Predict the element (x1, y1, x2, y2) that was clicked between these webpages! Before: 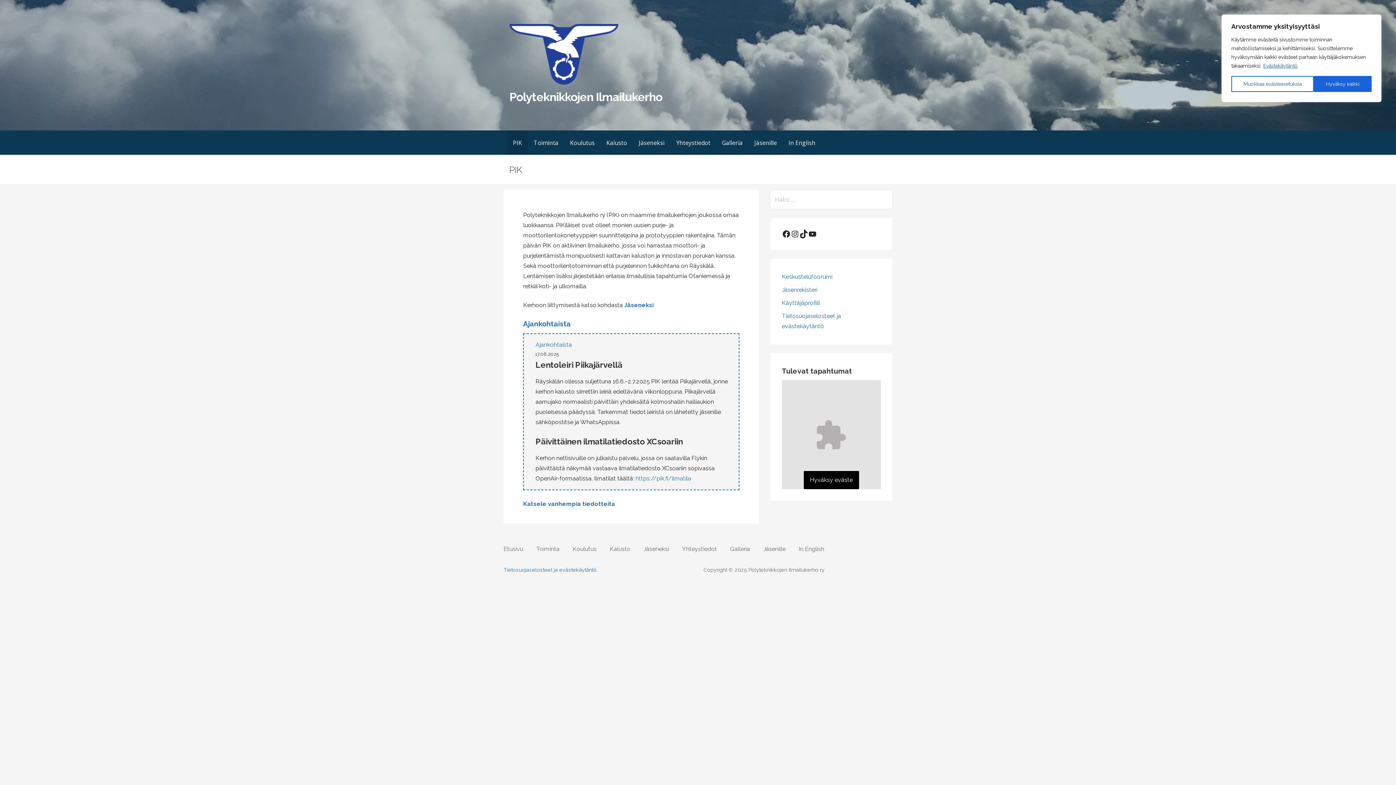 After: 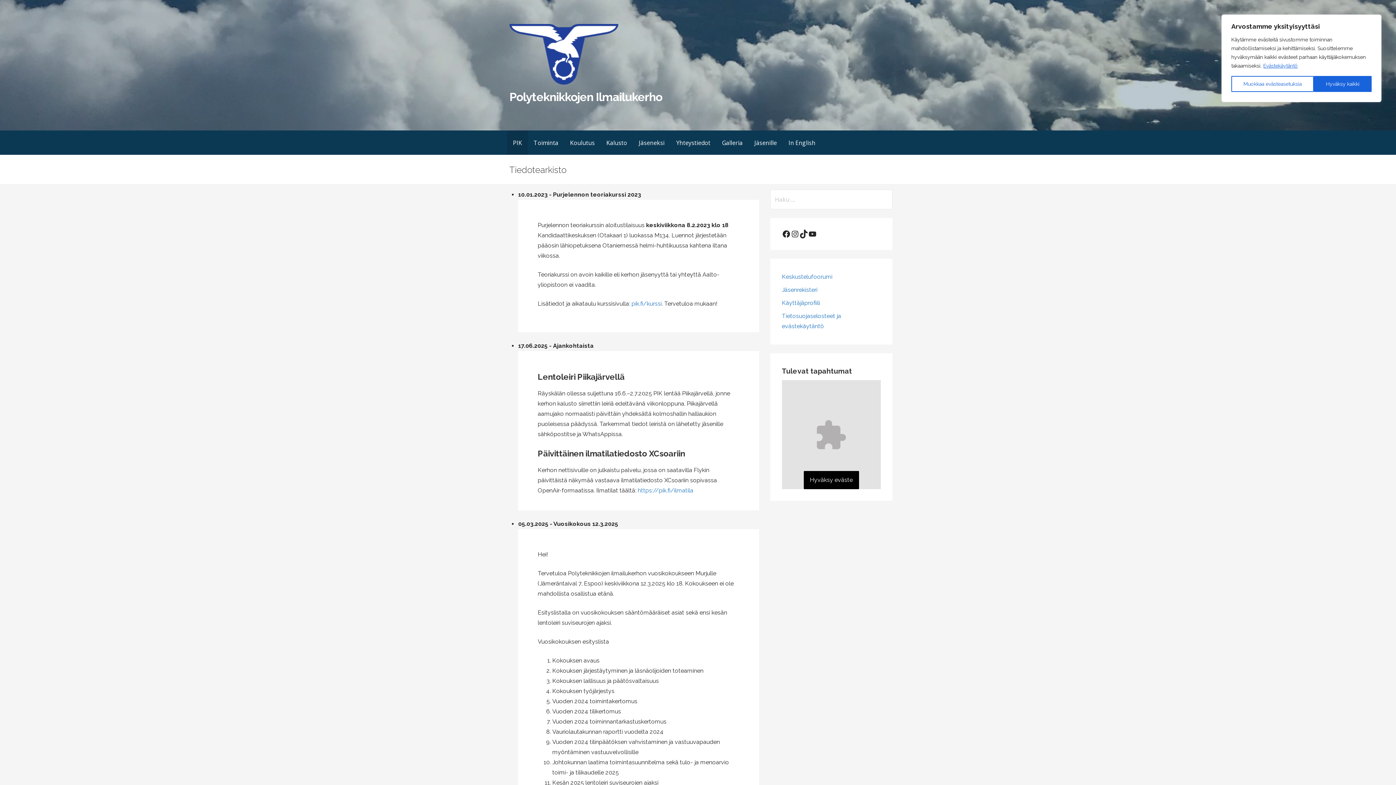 Action: bbox: (586, 500, 590, 507) label: e